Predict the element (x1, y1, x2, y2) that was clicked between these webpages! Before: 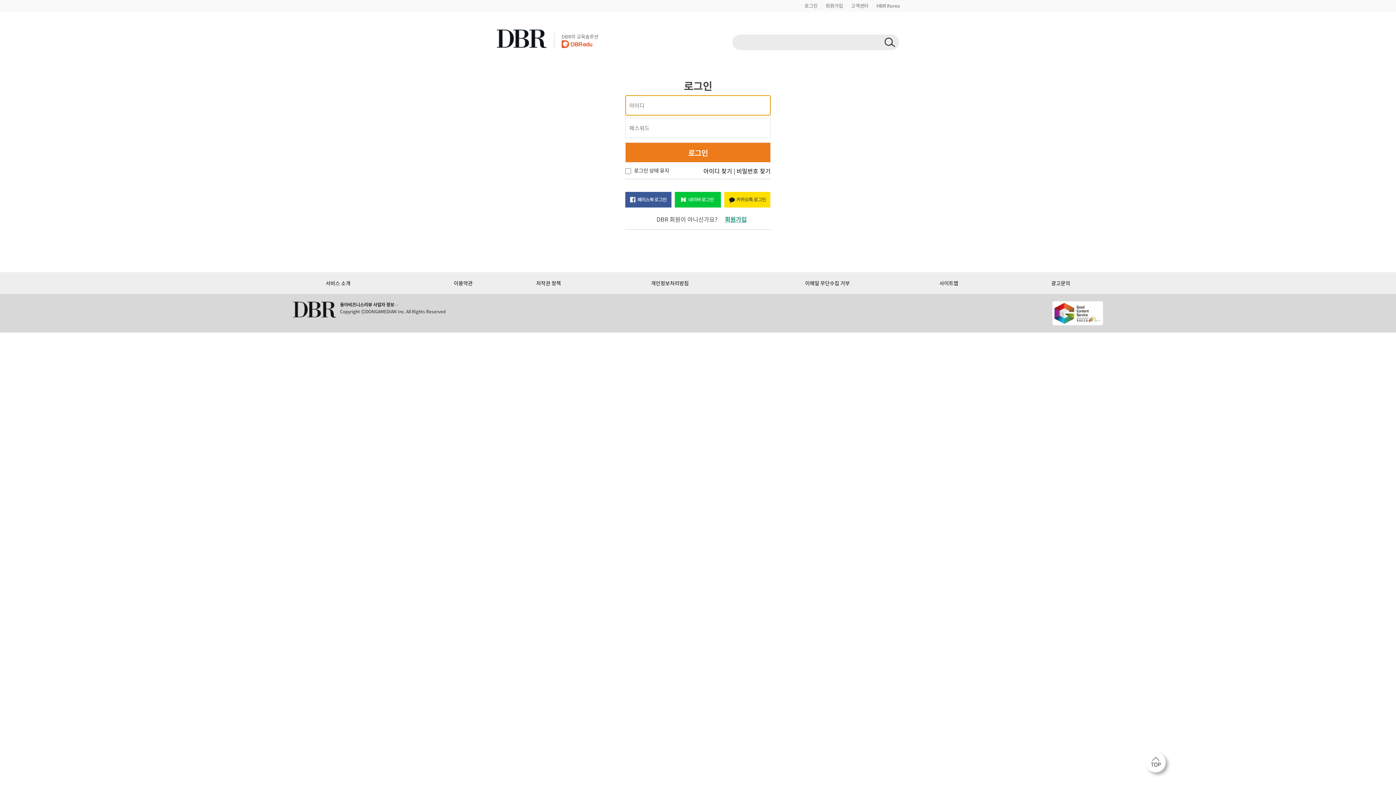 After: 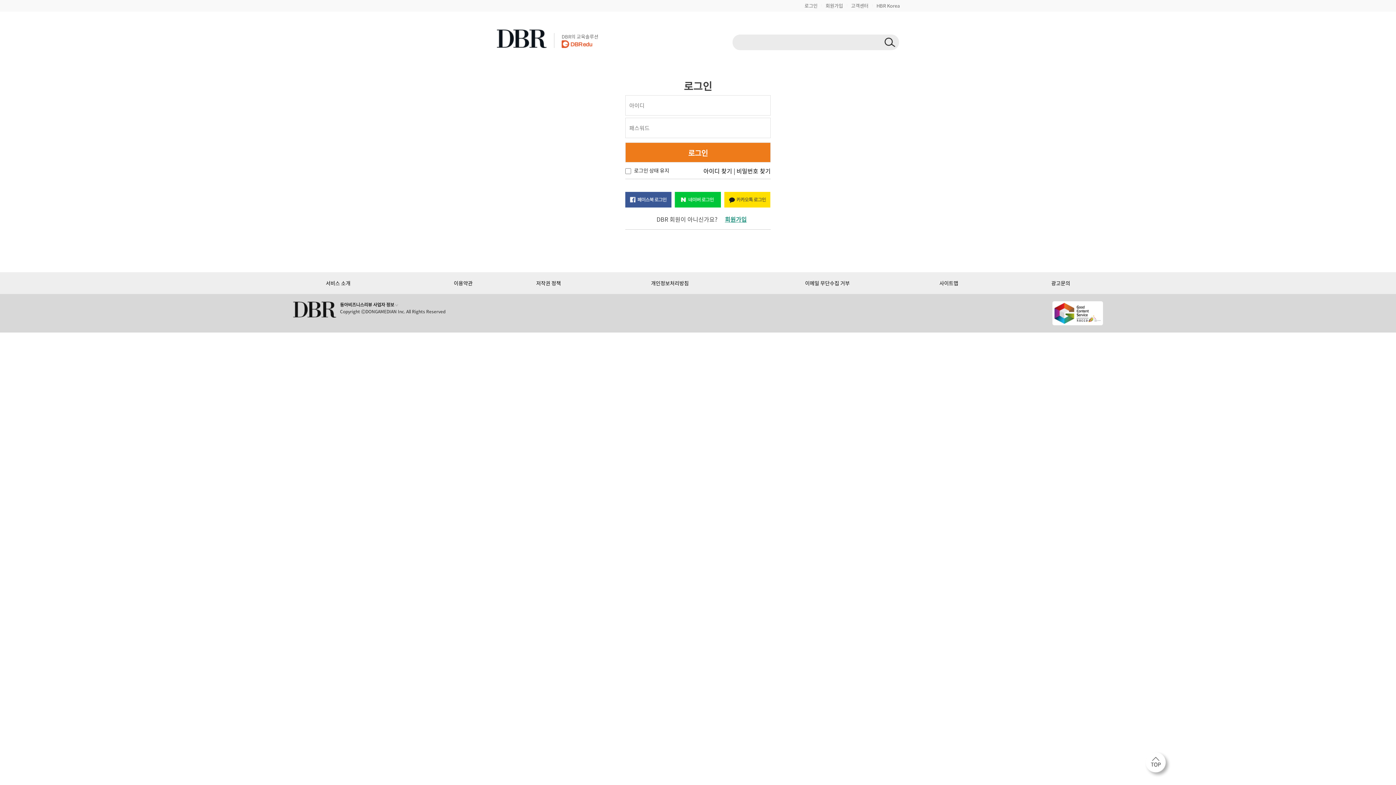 Action: bbox: (674, 195, 721, 202)